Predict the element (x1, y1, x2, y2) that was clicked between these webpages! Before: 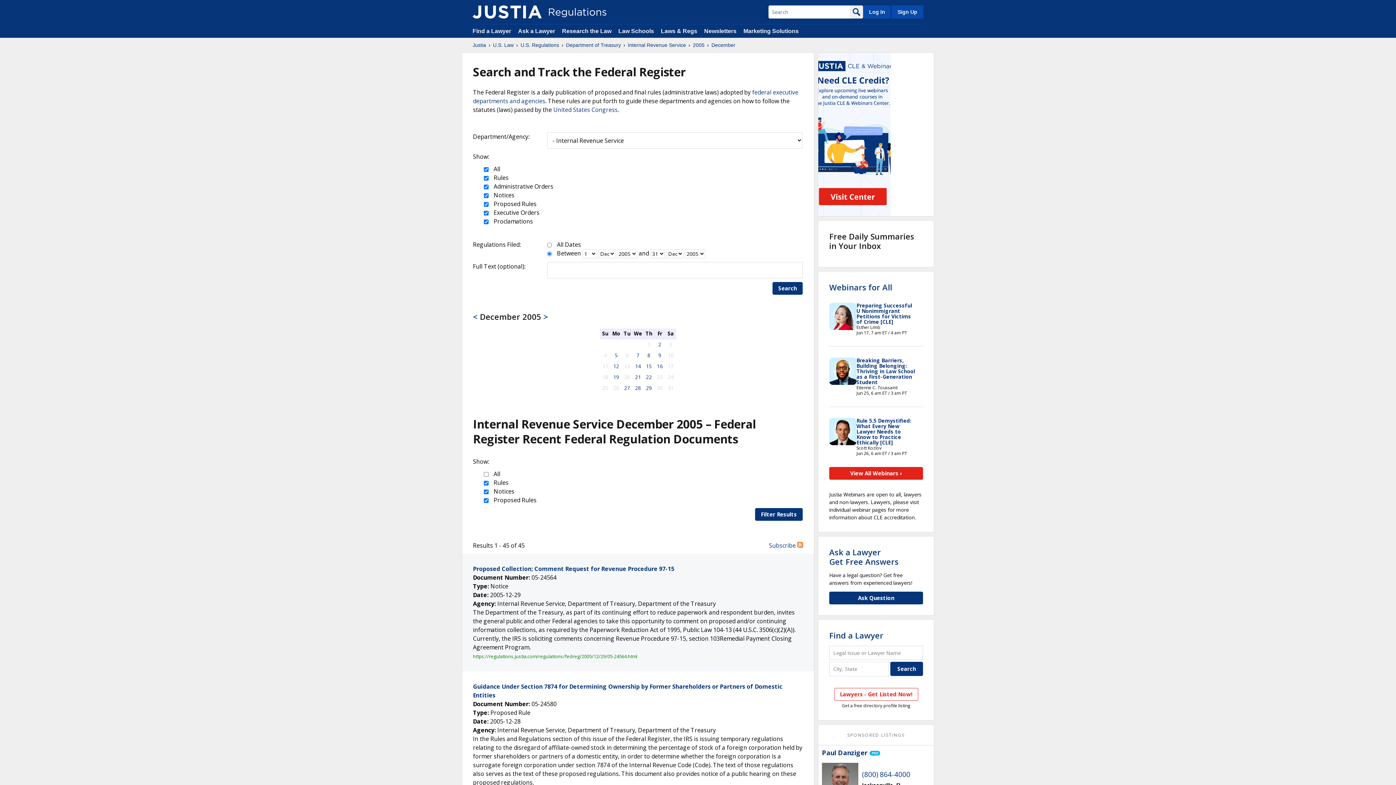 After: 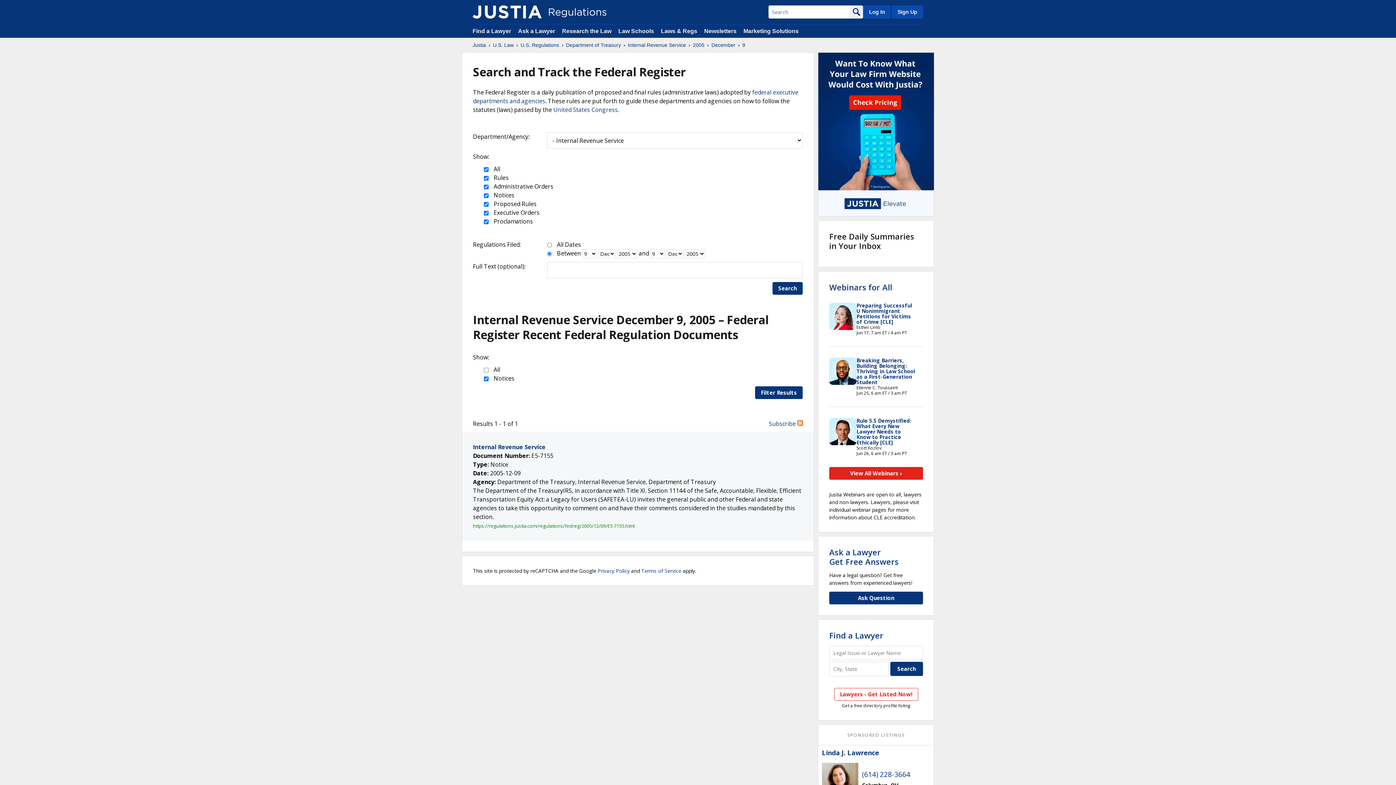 Action: label: 9 bbox: (658, 352, 661, 358)